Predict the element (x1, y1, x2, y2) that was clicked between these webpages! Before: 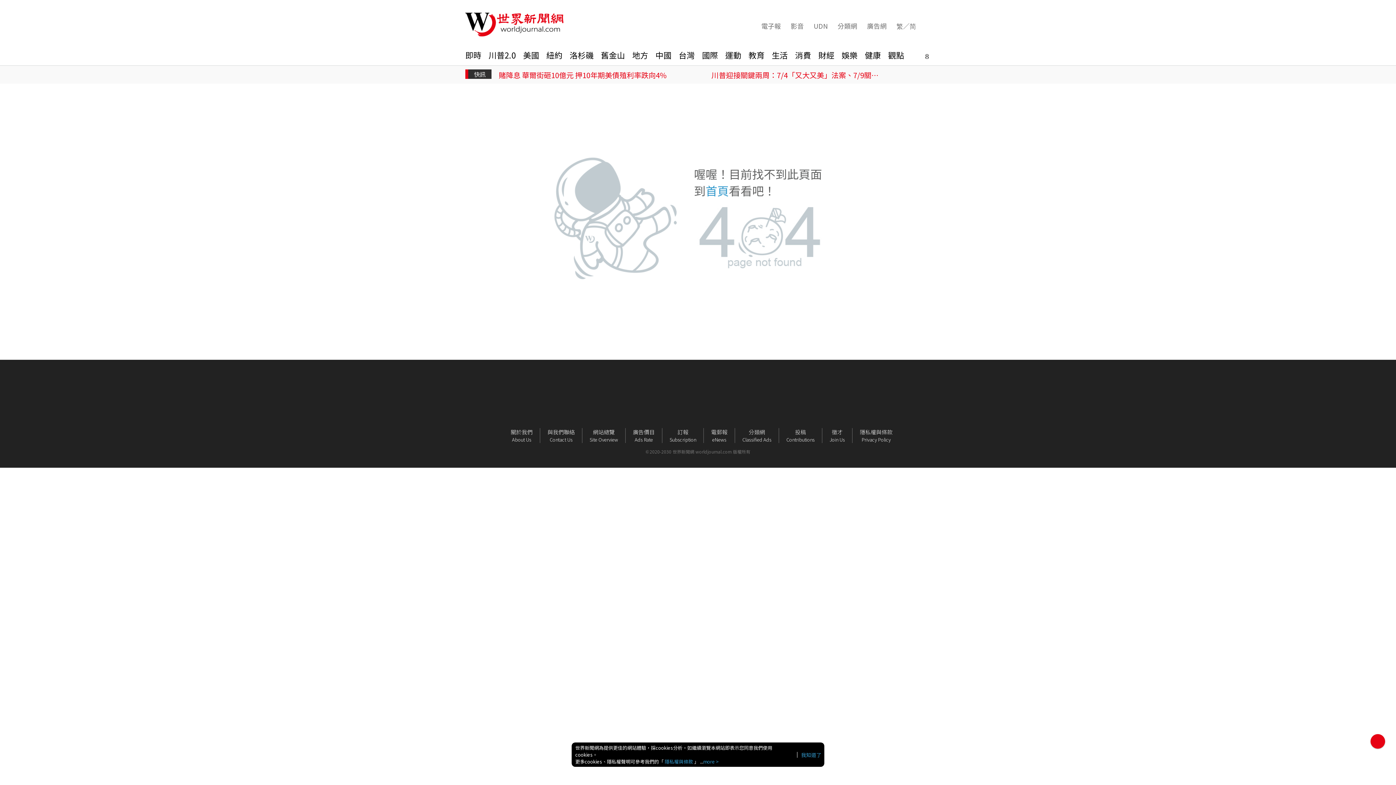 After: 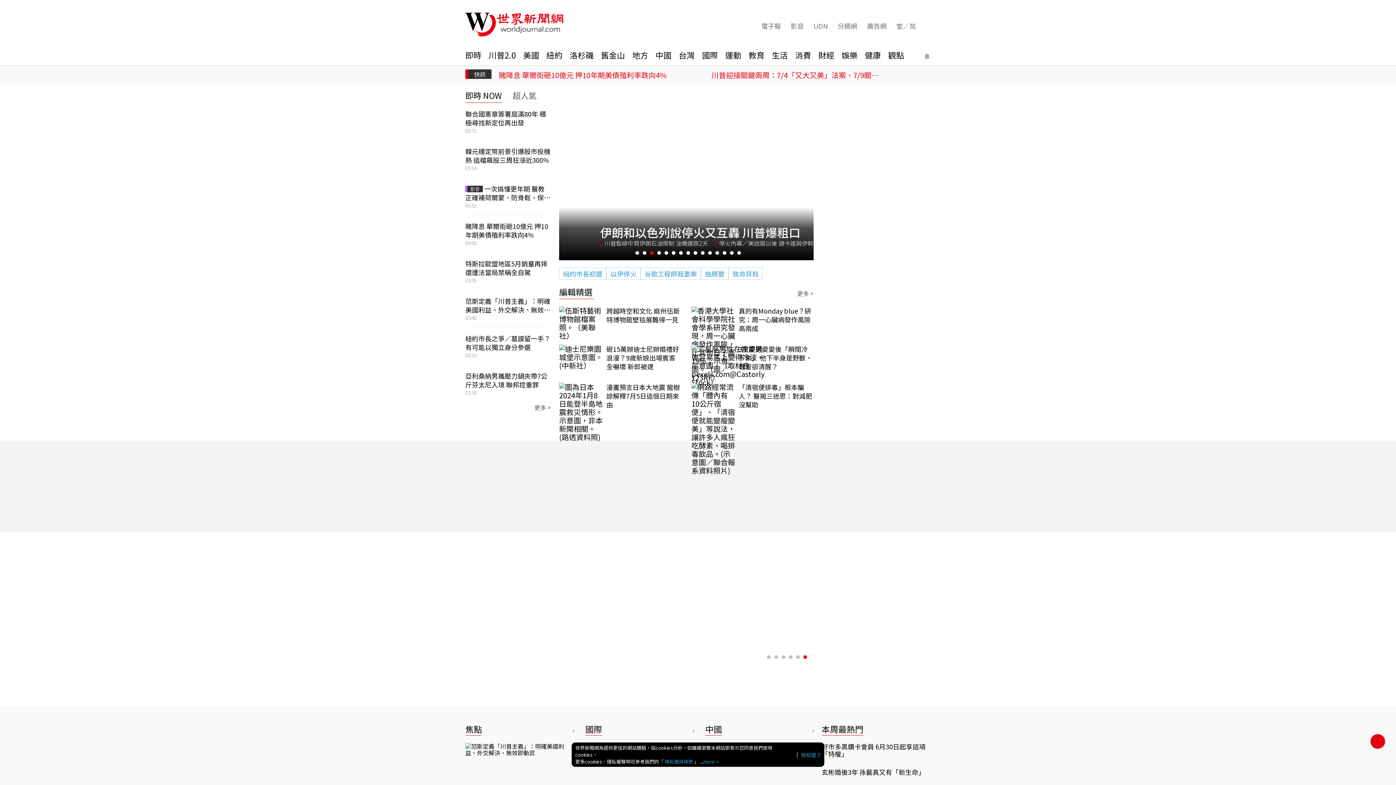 Action: bbox: (705, 182, 729, 198) label: 首頁